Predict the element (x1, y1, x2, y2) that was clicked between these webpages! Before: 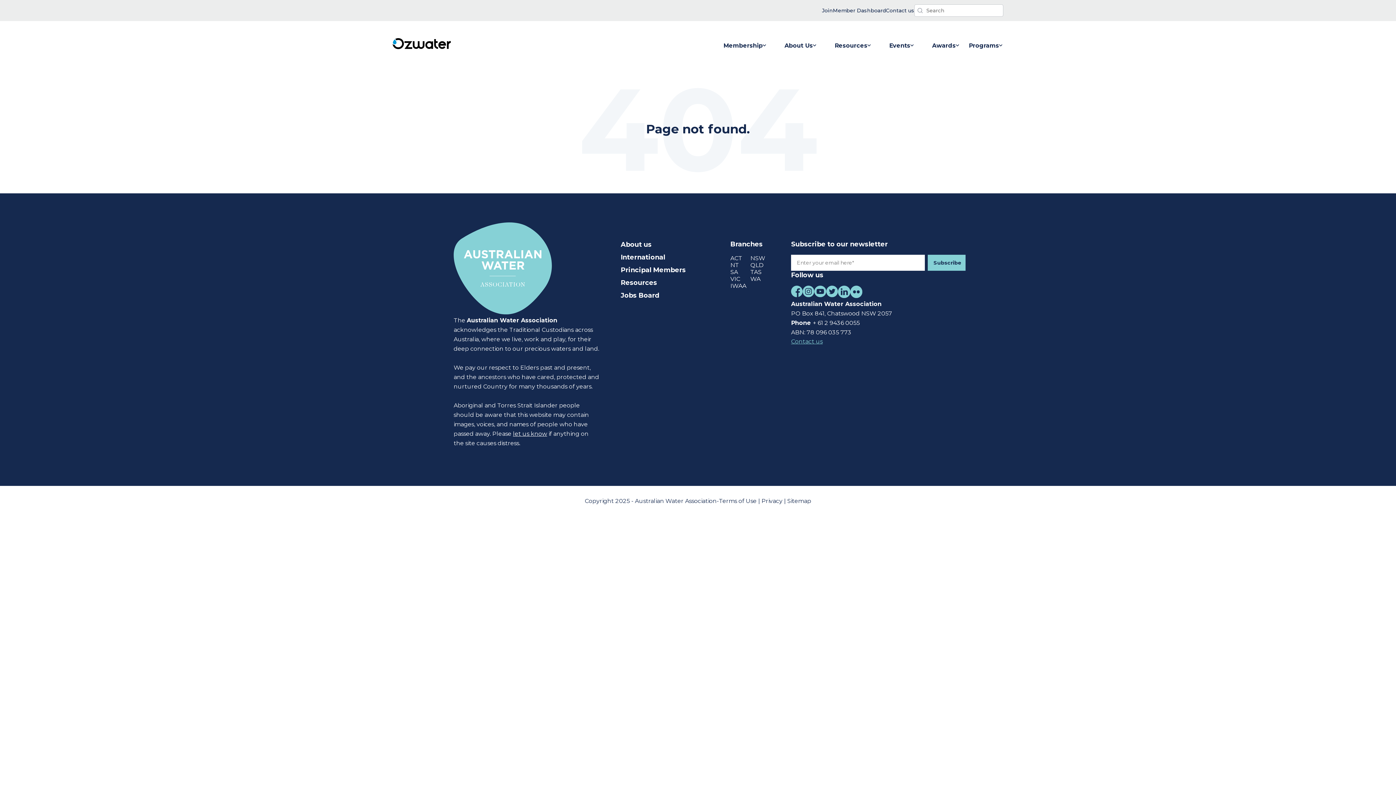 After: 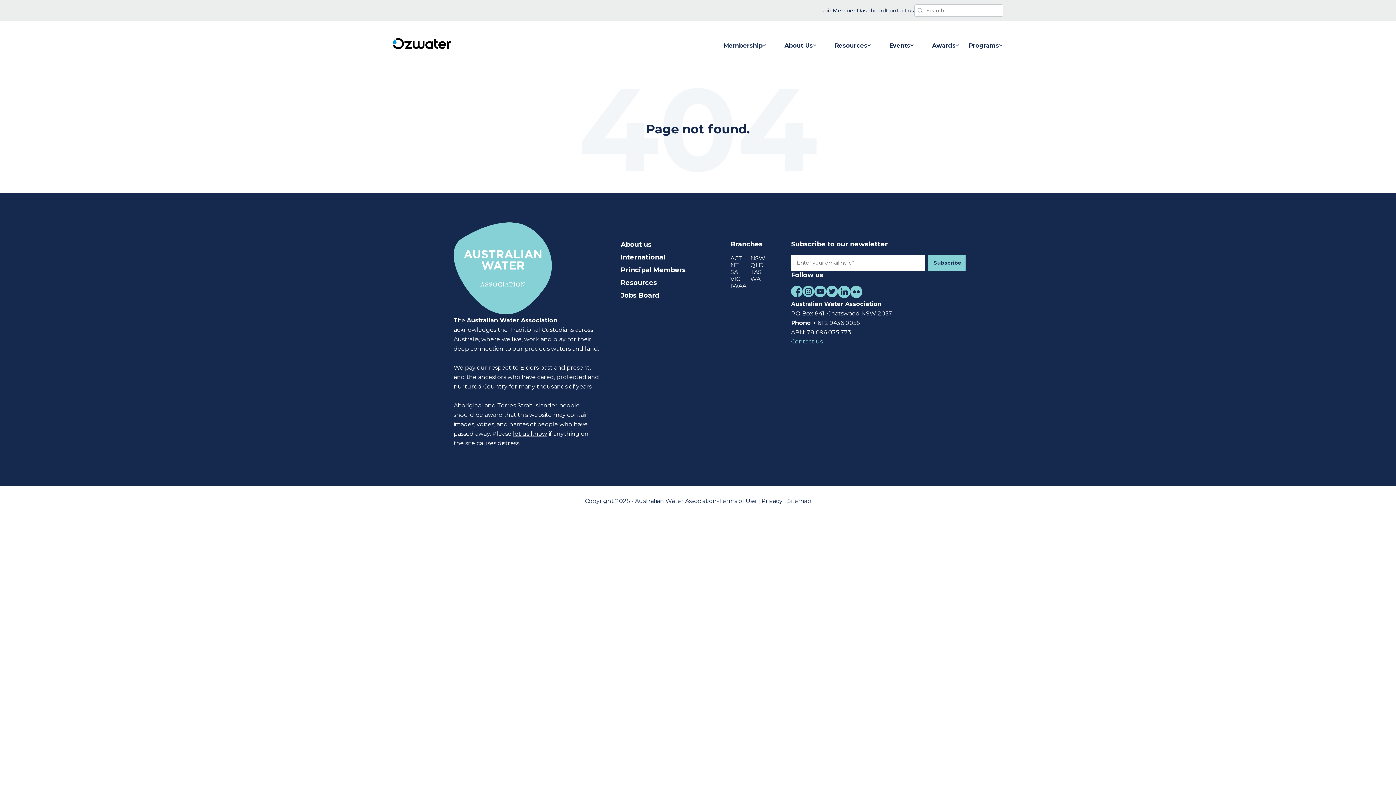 Action: bbox: (813, 319, 859, 326) label: + 61 2 9436 0055